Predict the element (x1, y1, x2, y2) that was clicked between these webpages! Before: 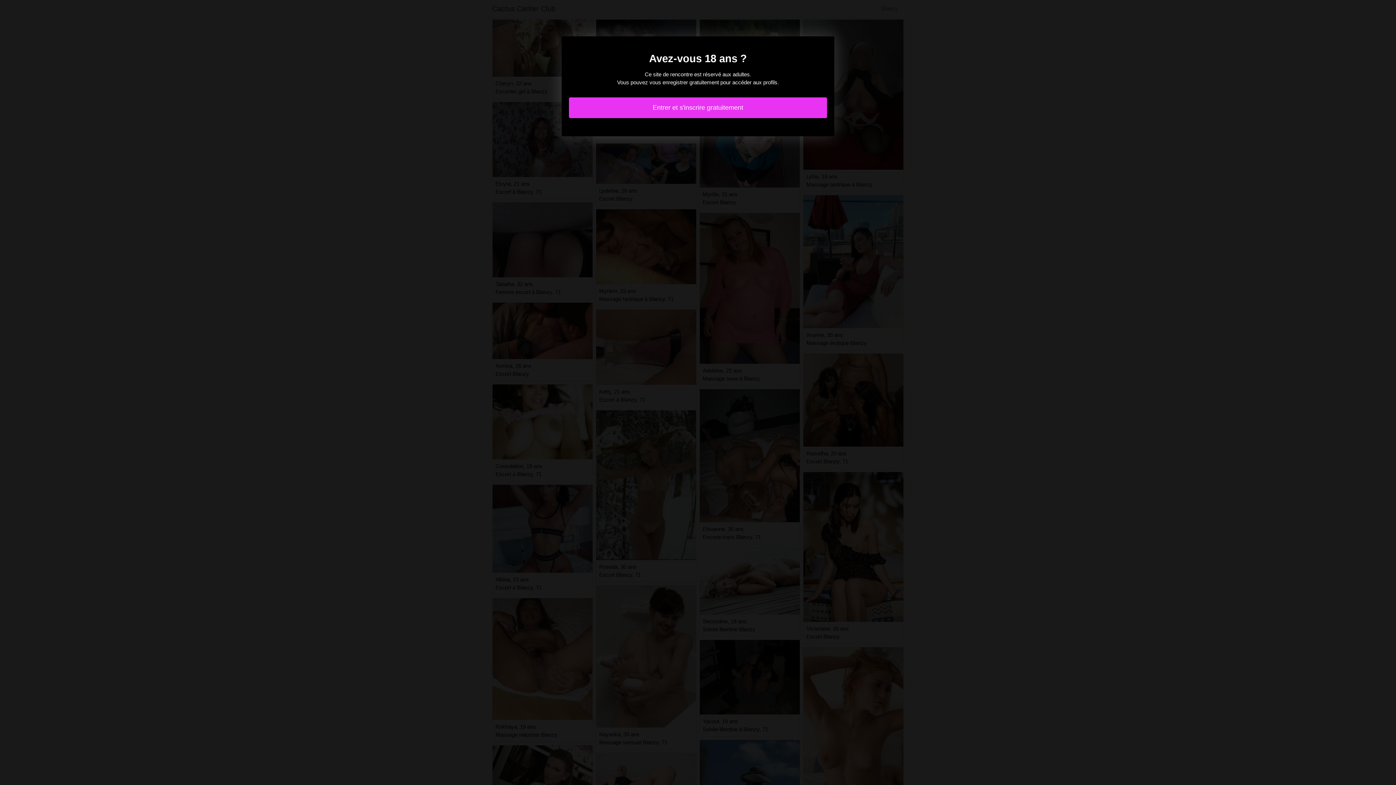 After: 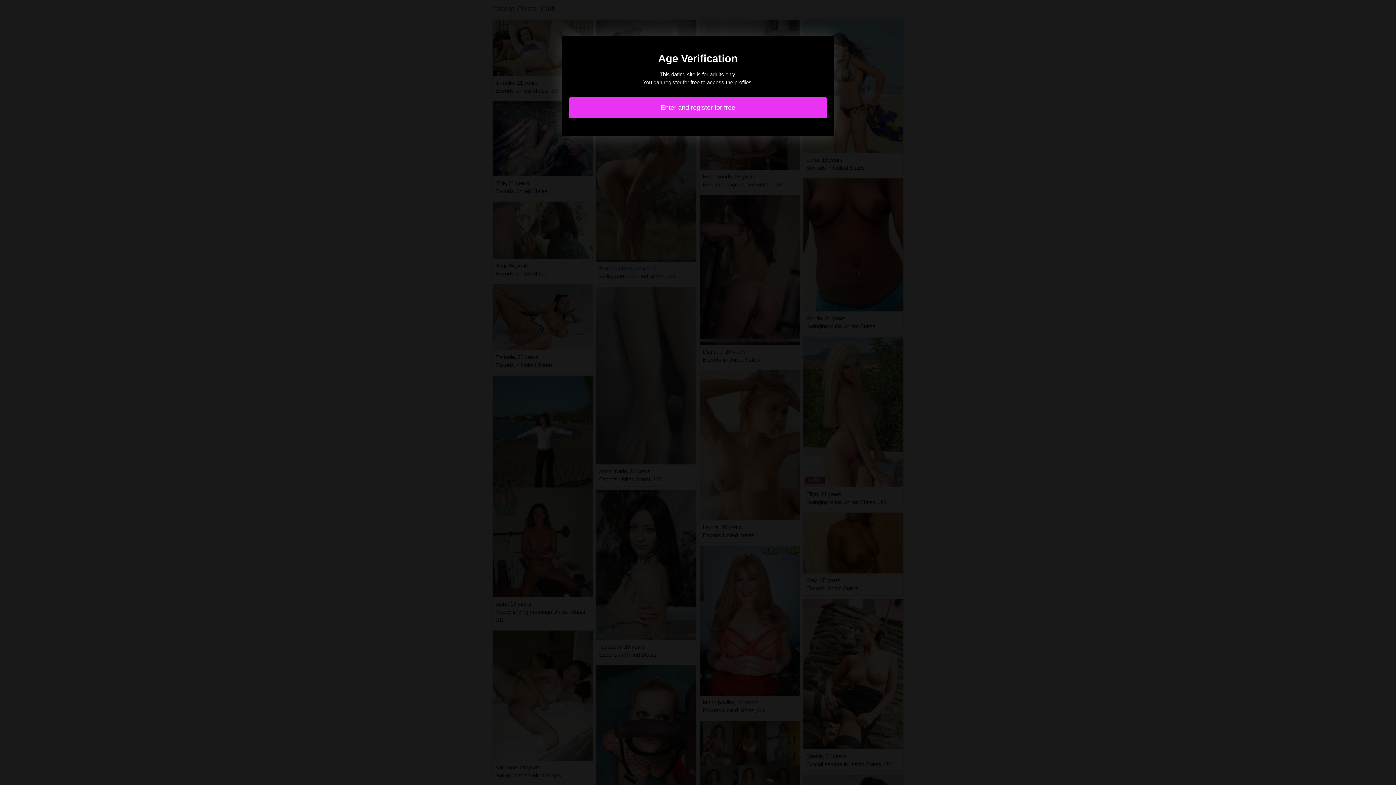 Action: bbox: (569, 97, 827, 118) label: Entrer et s'inscrire gratuitement